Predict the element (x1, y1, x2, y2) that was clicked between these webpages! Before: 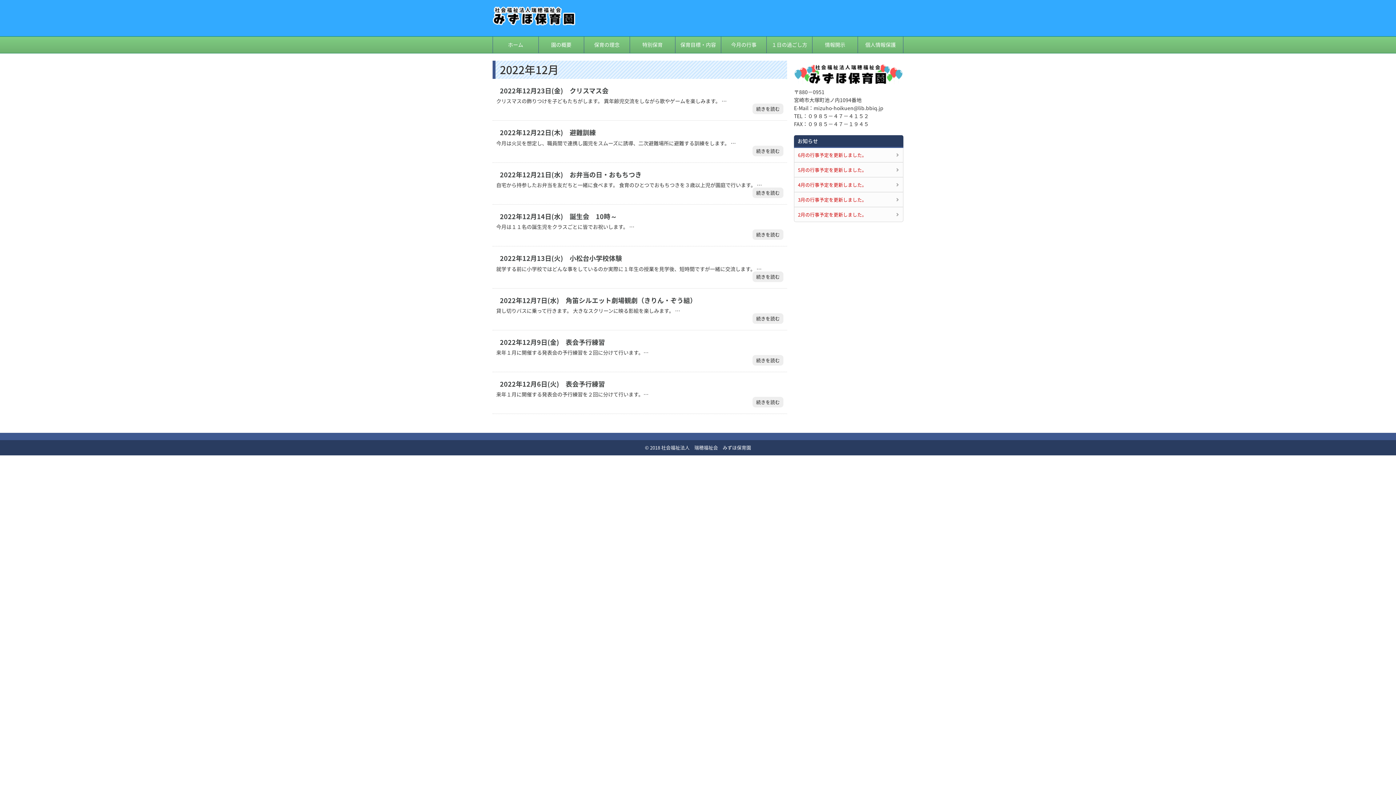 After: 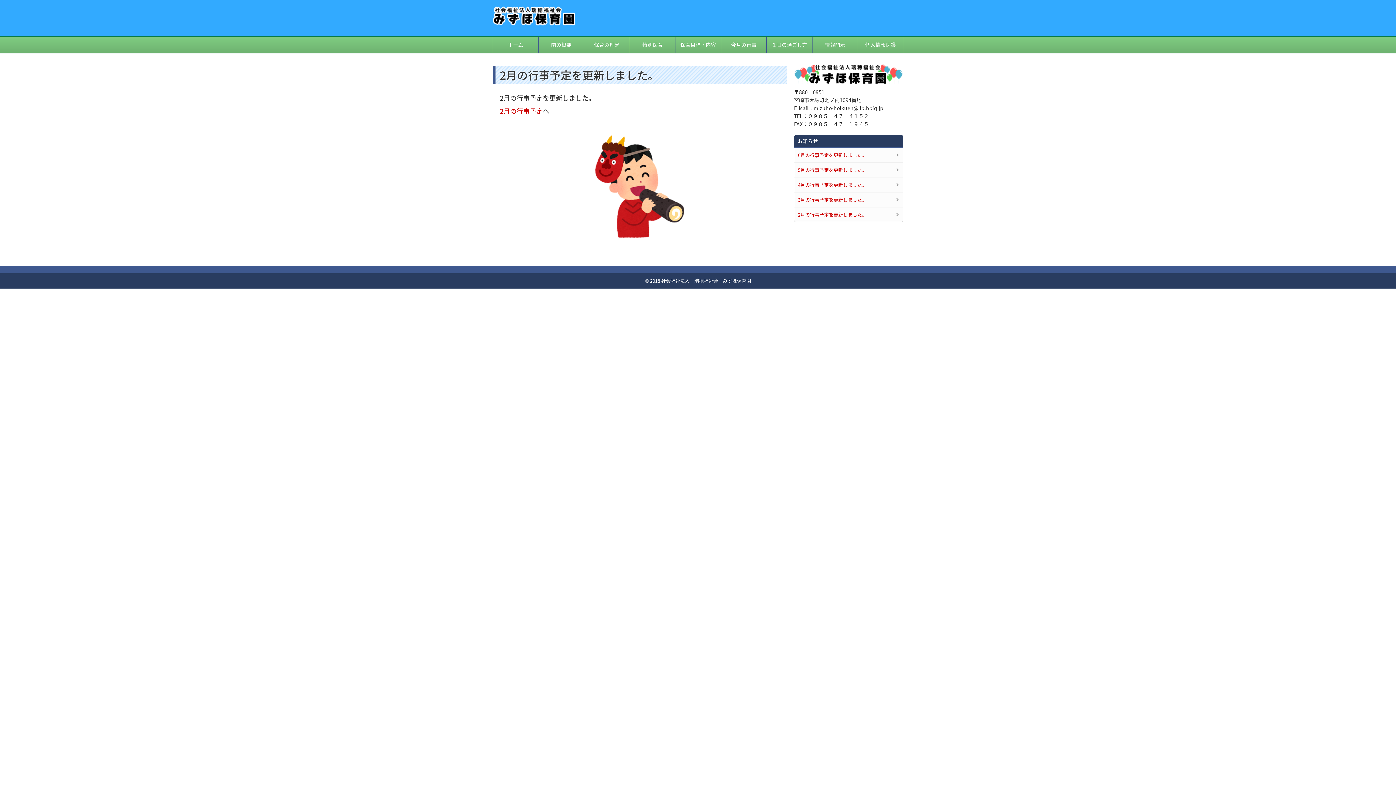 Action: bbox: (794, 207, 903, 221) label: 2月の行事予定を更新しました。